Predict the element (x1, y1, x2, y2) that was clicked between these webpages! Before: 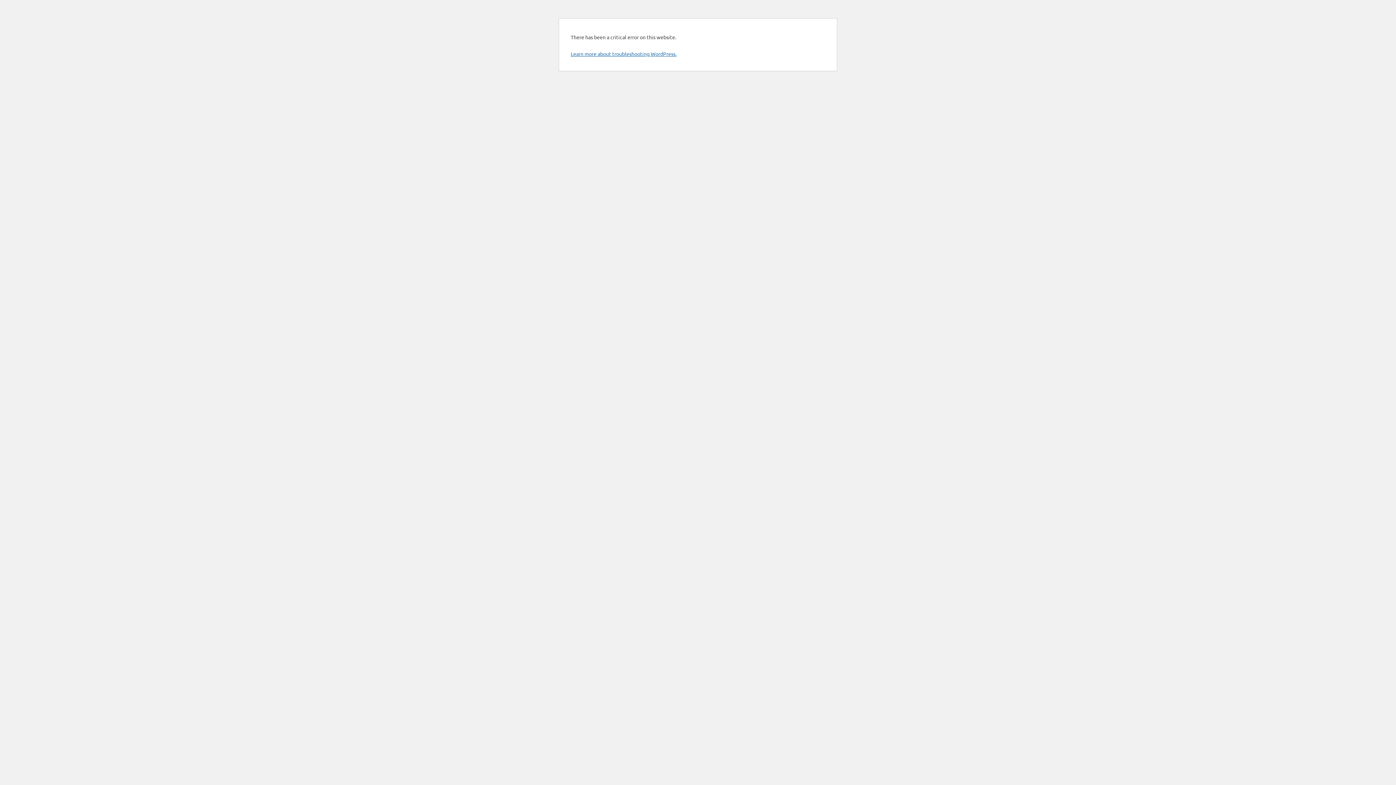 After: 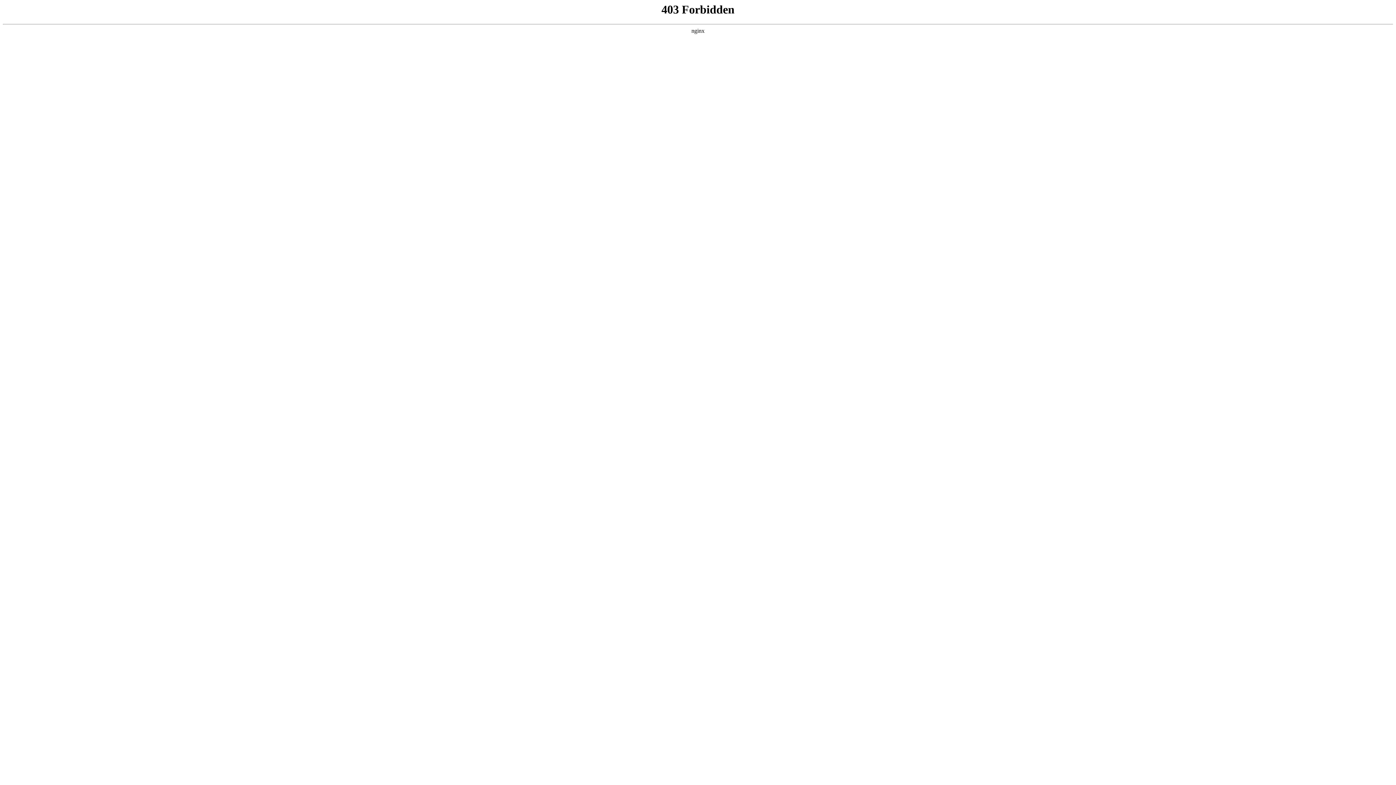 Action: label: Learn more about troubleshooting WordPress. bbox: (570, 50, 676, 57)